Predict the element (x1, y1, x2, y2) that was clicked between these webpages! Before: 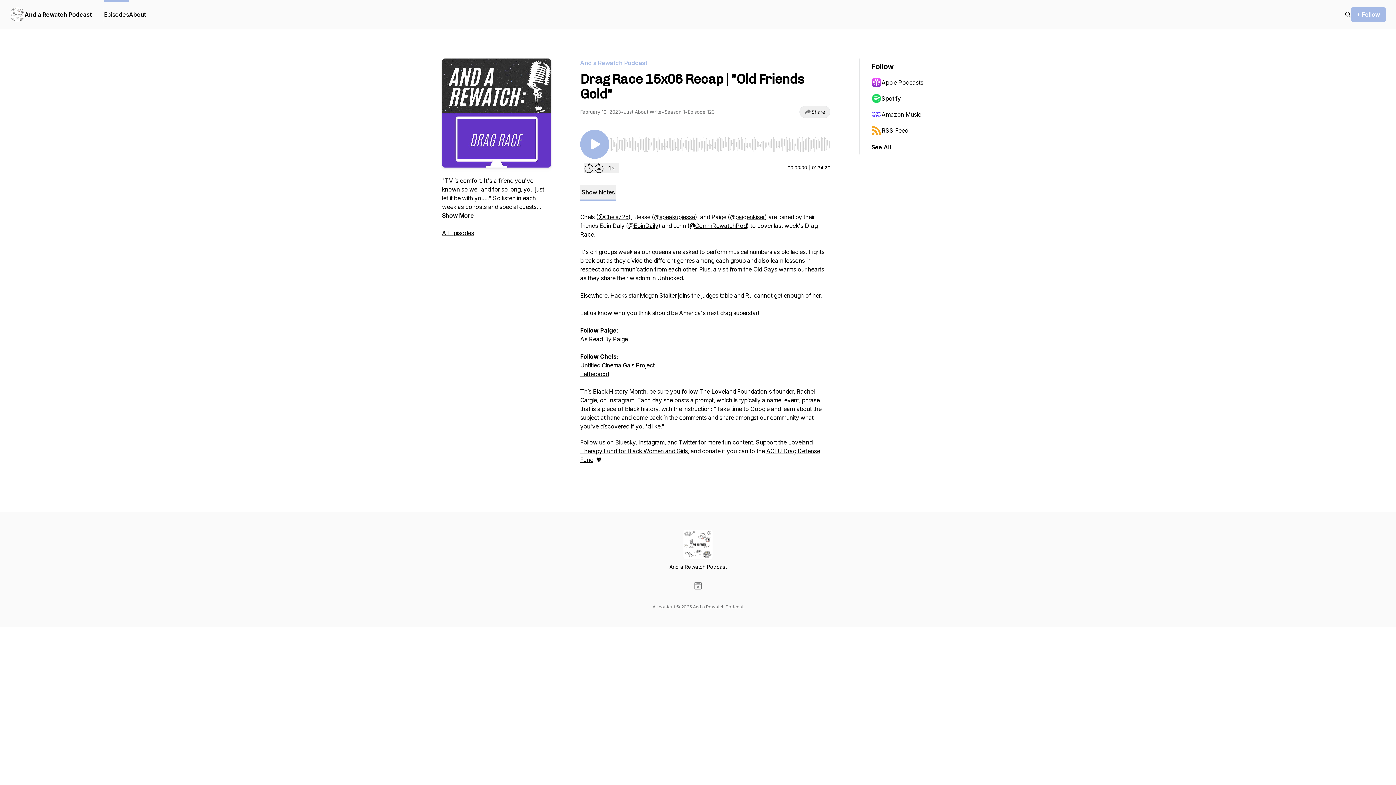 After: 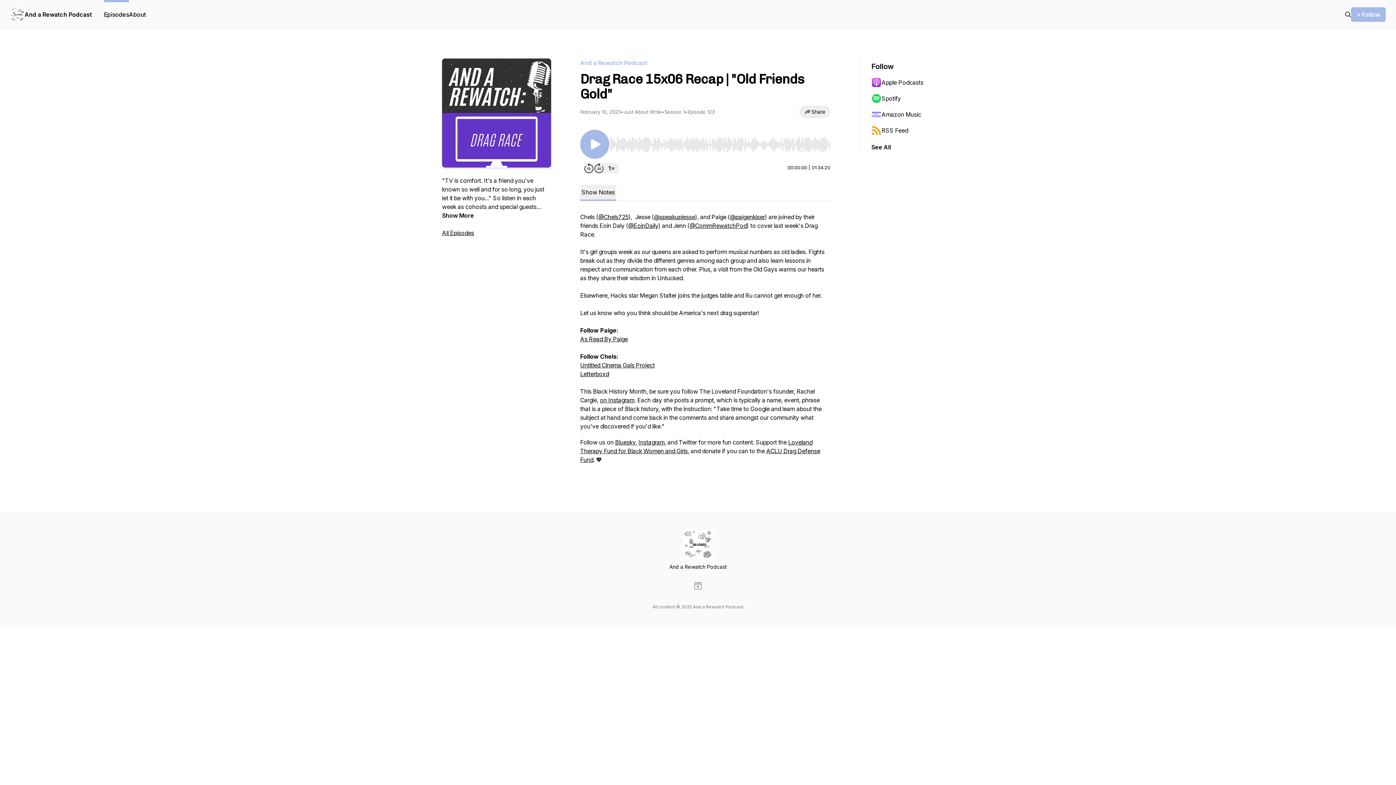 Action: label: Twitter bbox: (678, 438, 697, 446)